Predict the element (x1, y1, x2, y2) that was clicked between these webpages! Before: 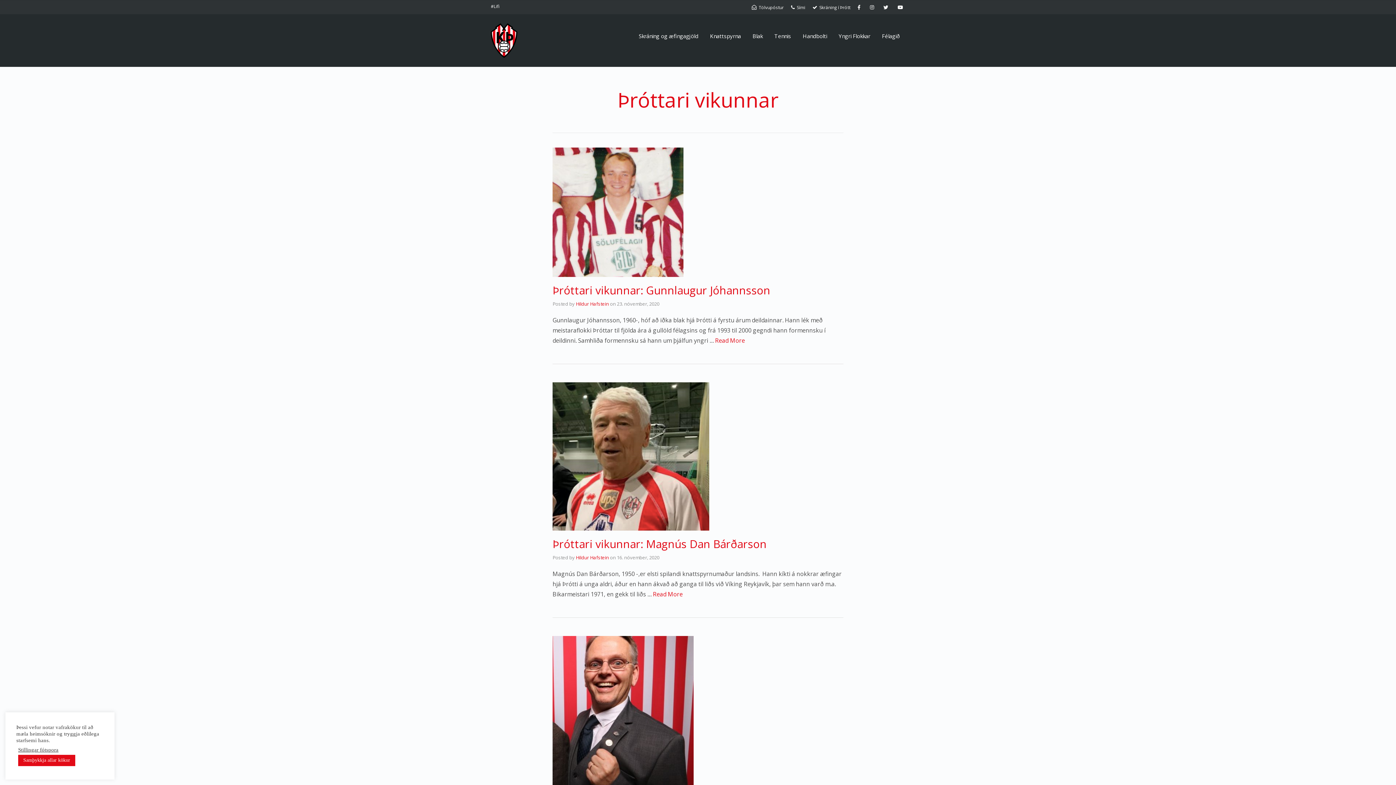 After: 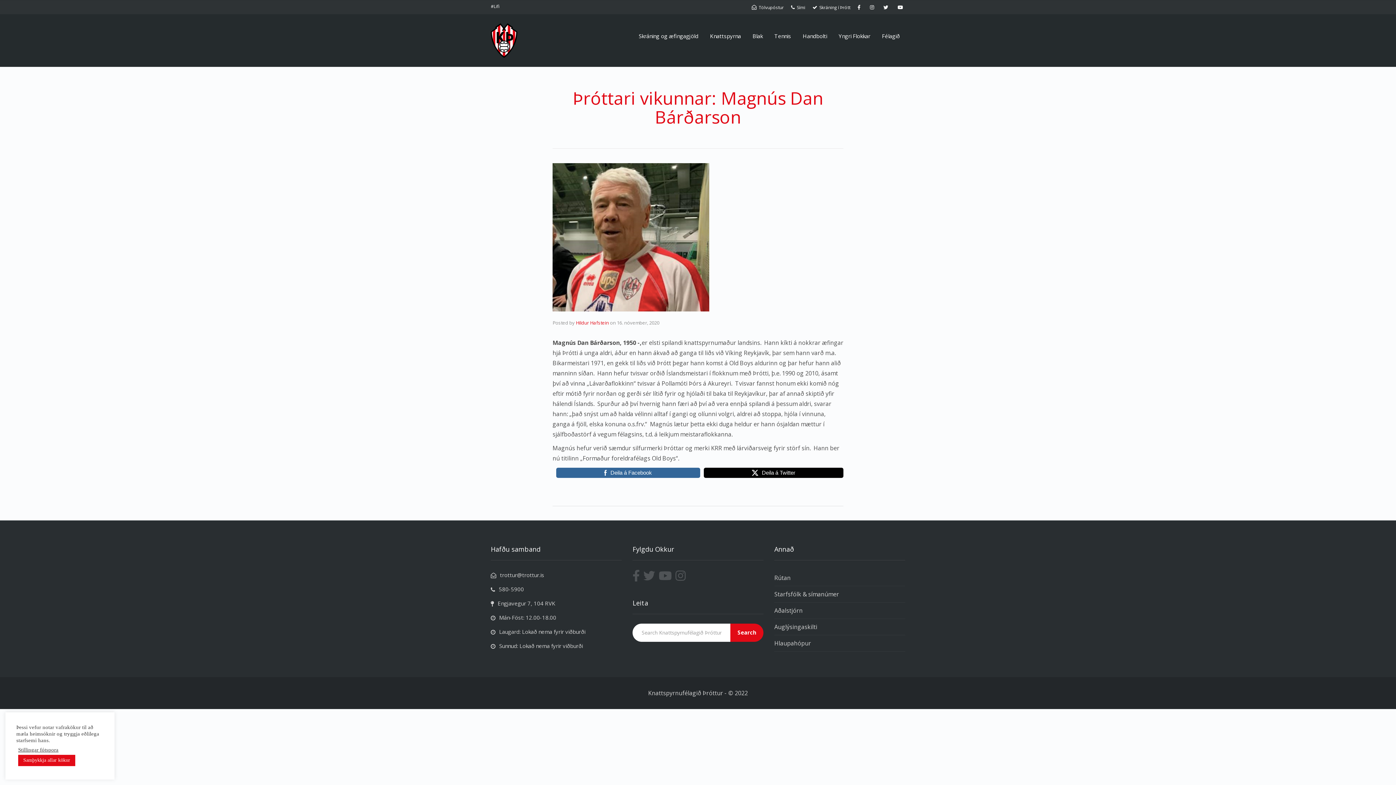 Action: bbox: (552, 382, 843, 530)